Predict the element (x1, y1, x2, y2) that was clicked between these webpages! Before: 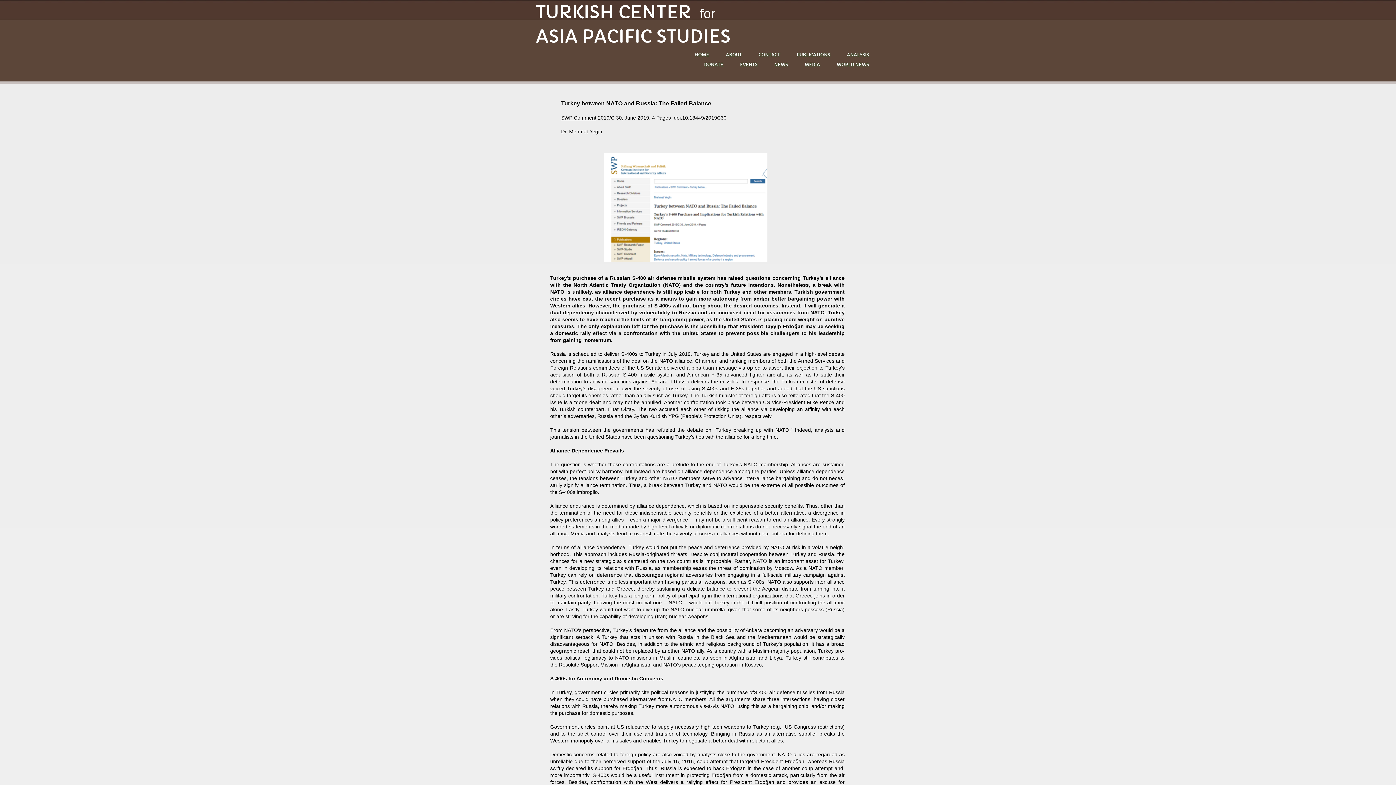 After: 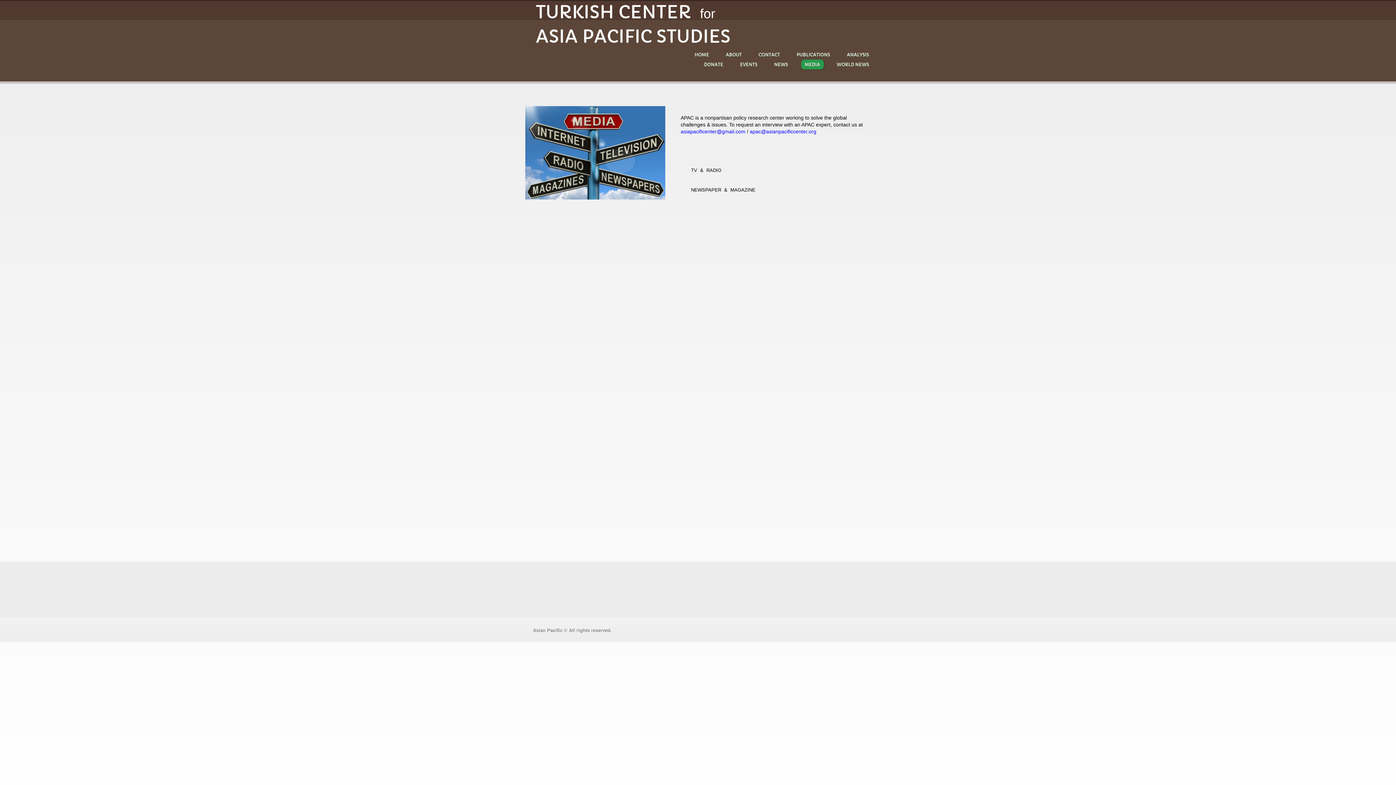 Action: label: MEDIA bbox: (801, 59, 823, 69)